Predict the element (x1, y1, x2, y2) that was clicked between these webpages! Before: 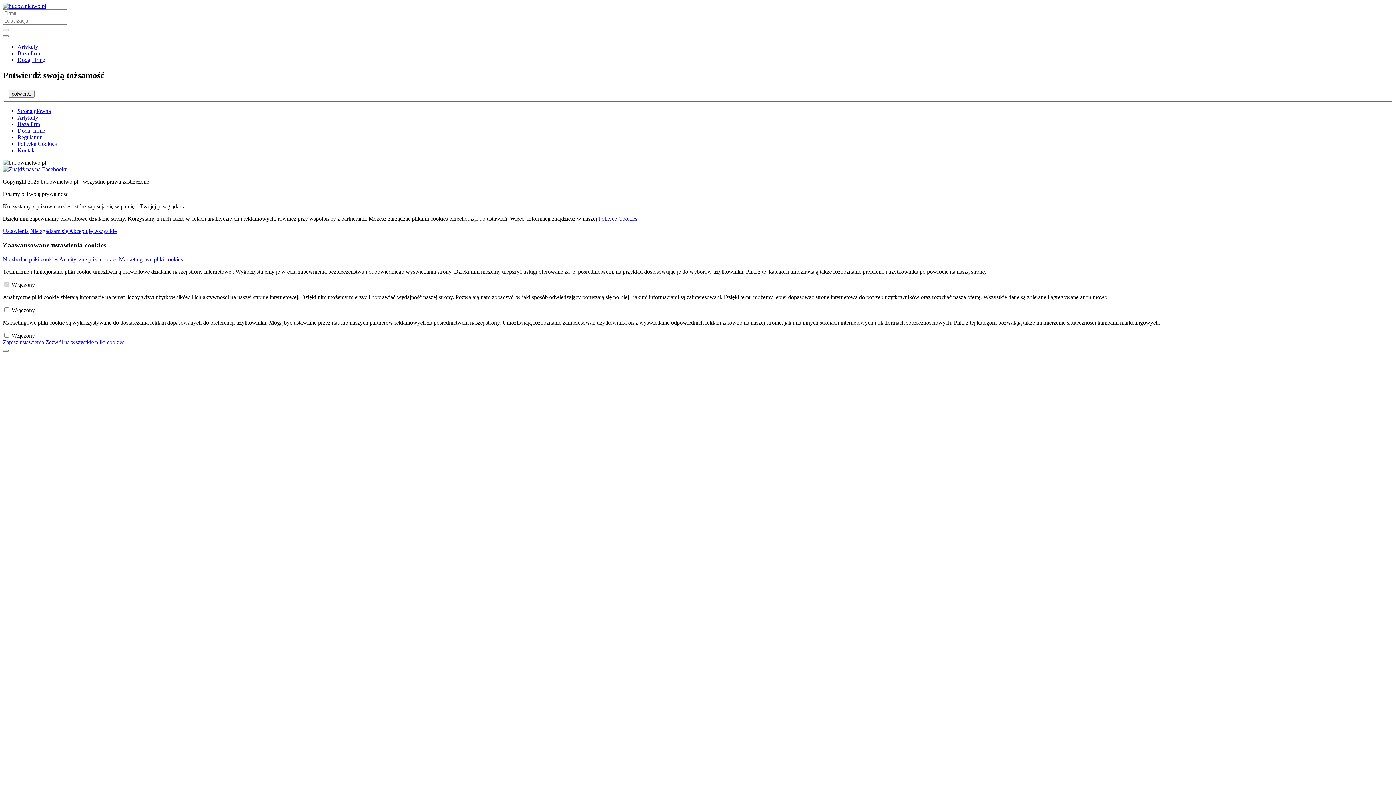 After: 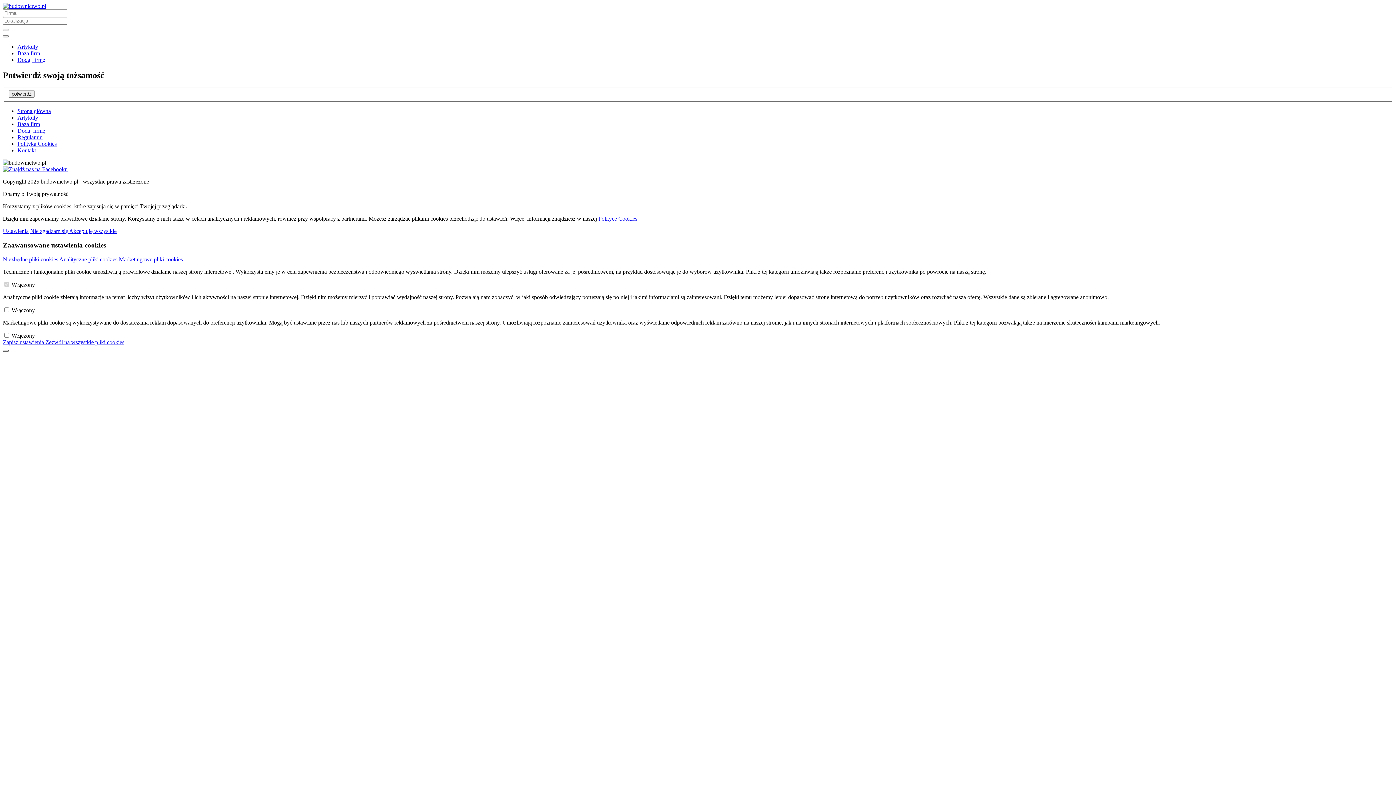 Action: bbox: (2, 349, 8, 351)